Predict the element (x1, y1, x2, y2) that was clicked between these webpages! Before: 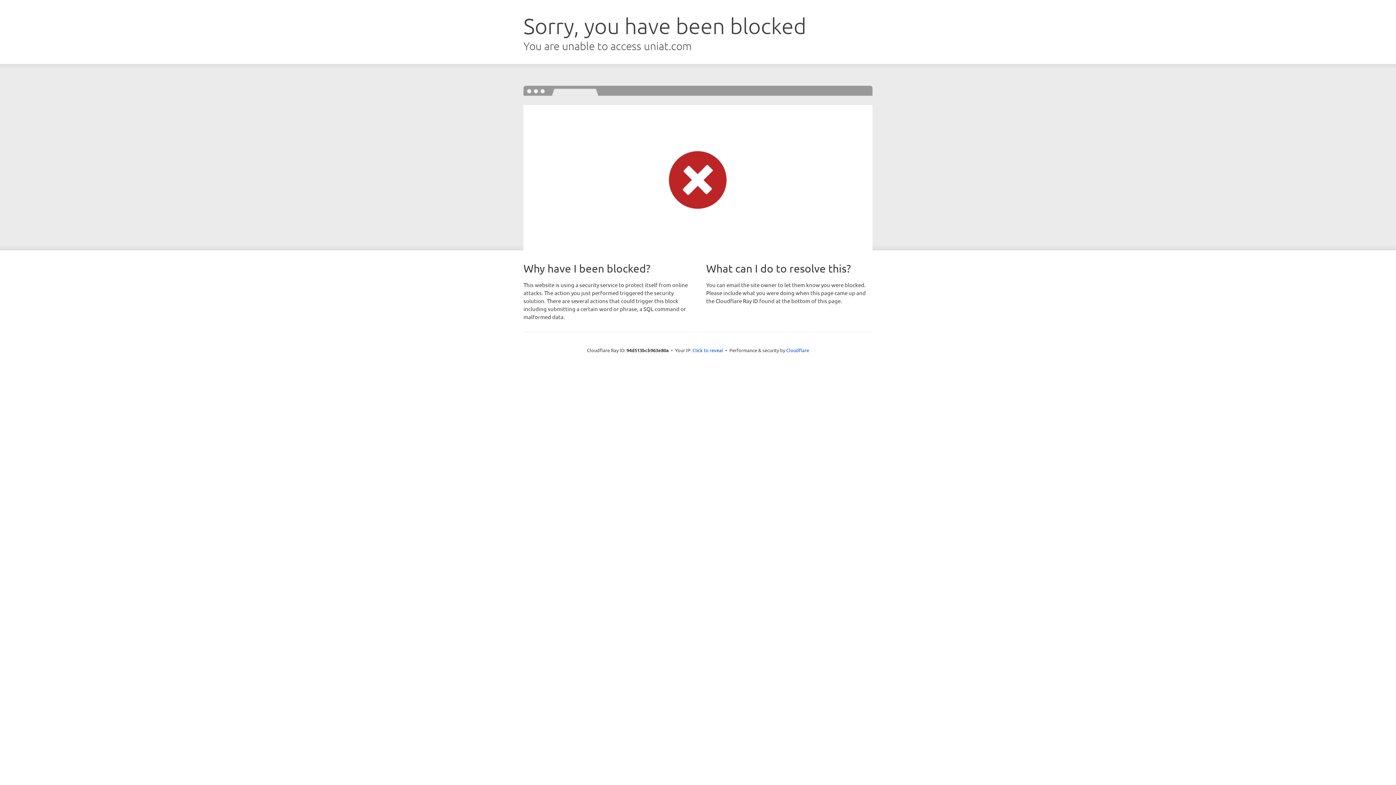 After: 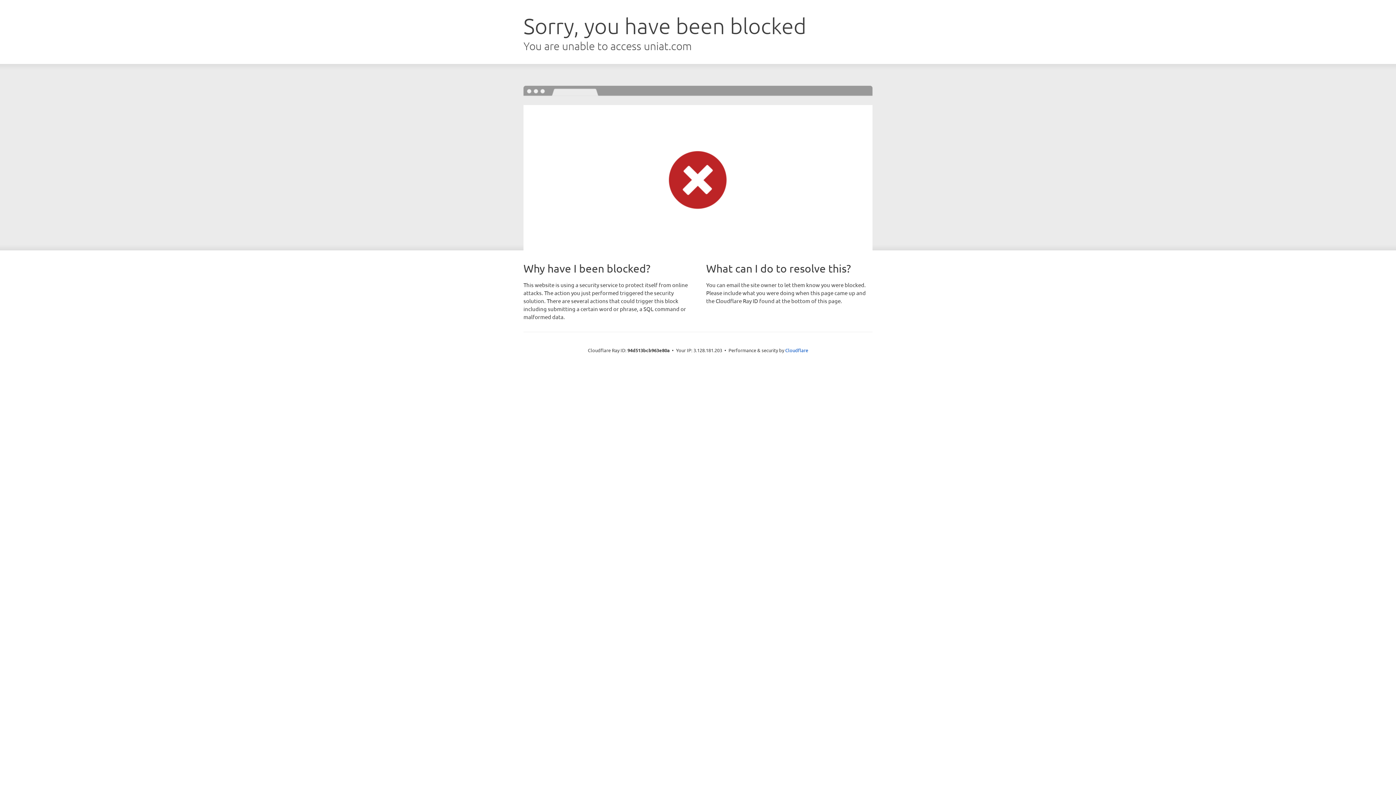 Action: bbox: (692, 346, 723, 353) label: Click to reveal